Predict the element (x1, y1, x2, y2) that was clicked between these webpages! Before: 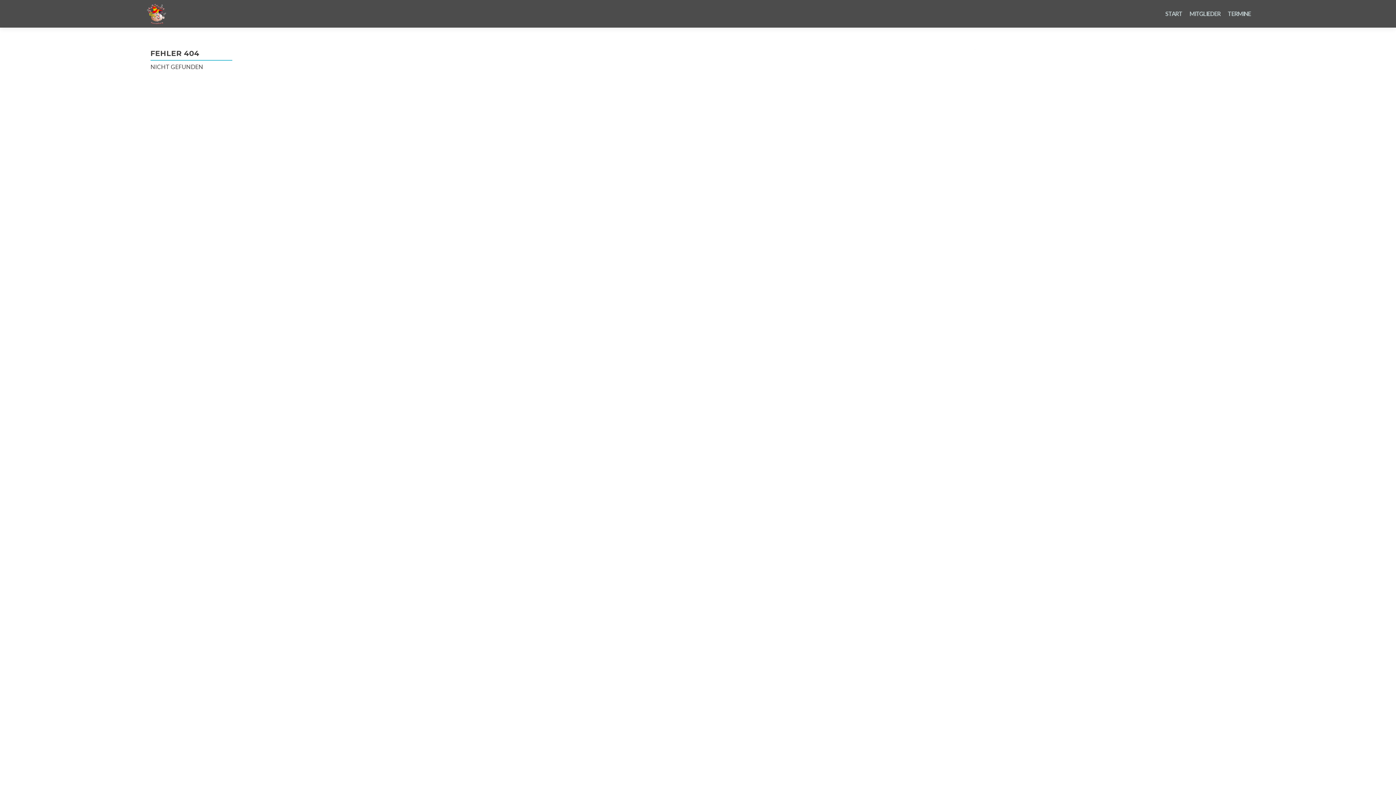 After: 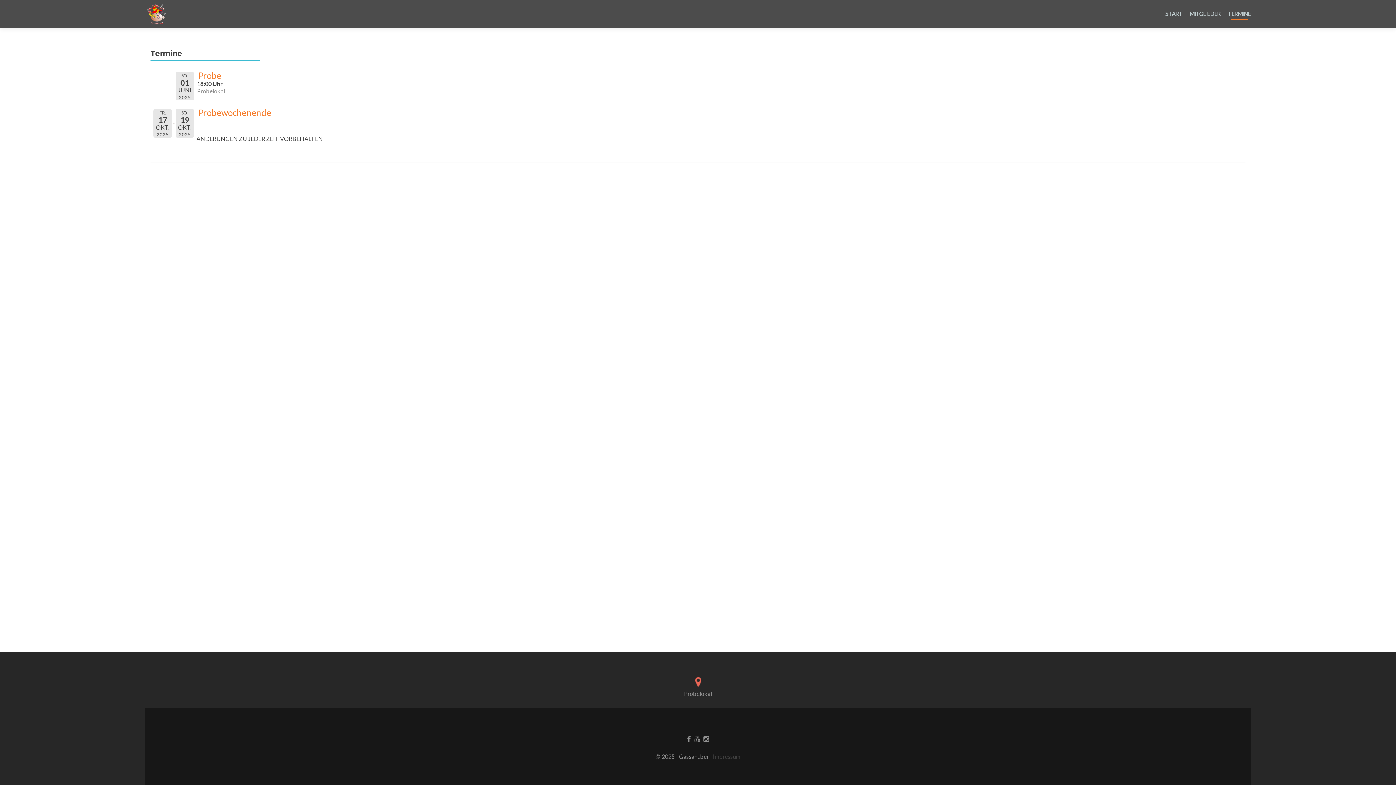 Action: label: TERMINE bbox: (1228, 7, 1251, 20)